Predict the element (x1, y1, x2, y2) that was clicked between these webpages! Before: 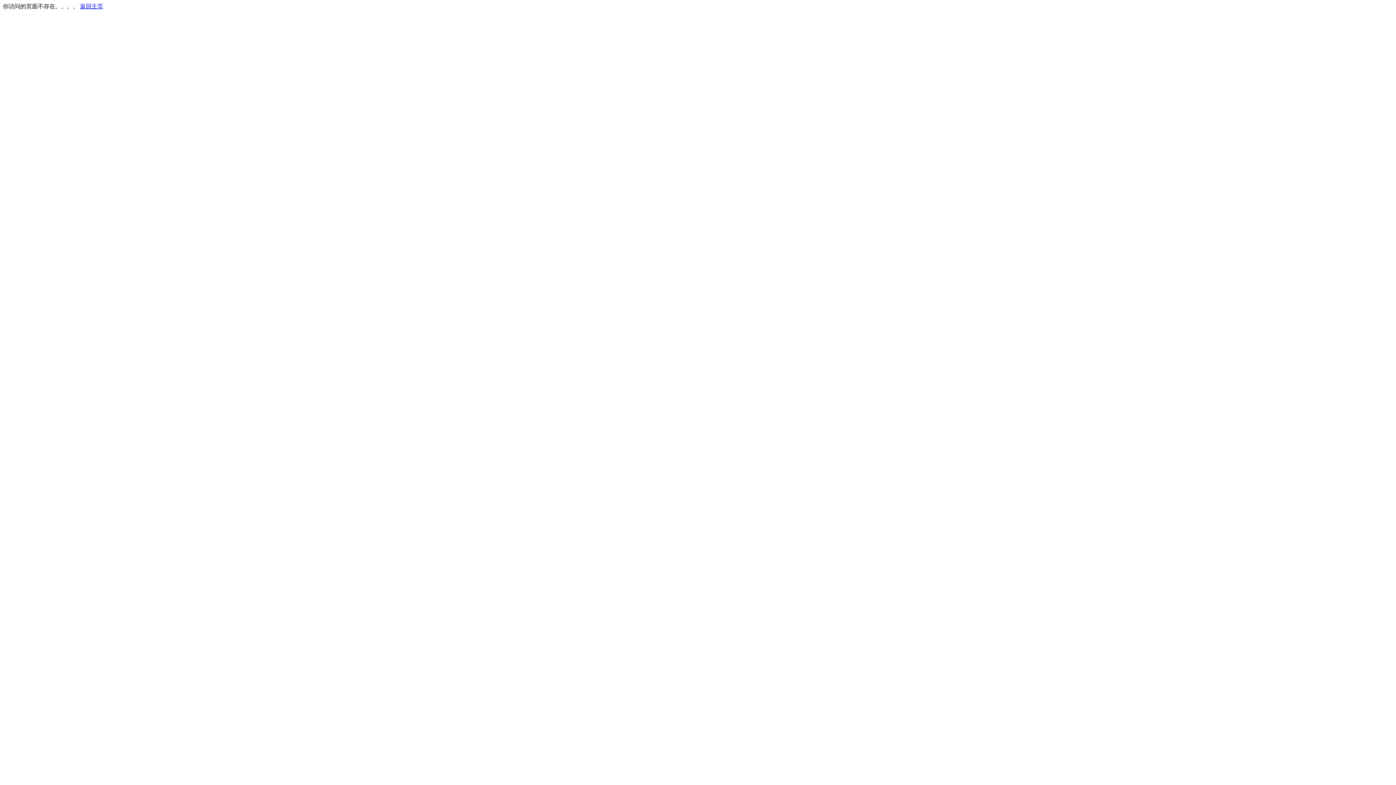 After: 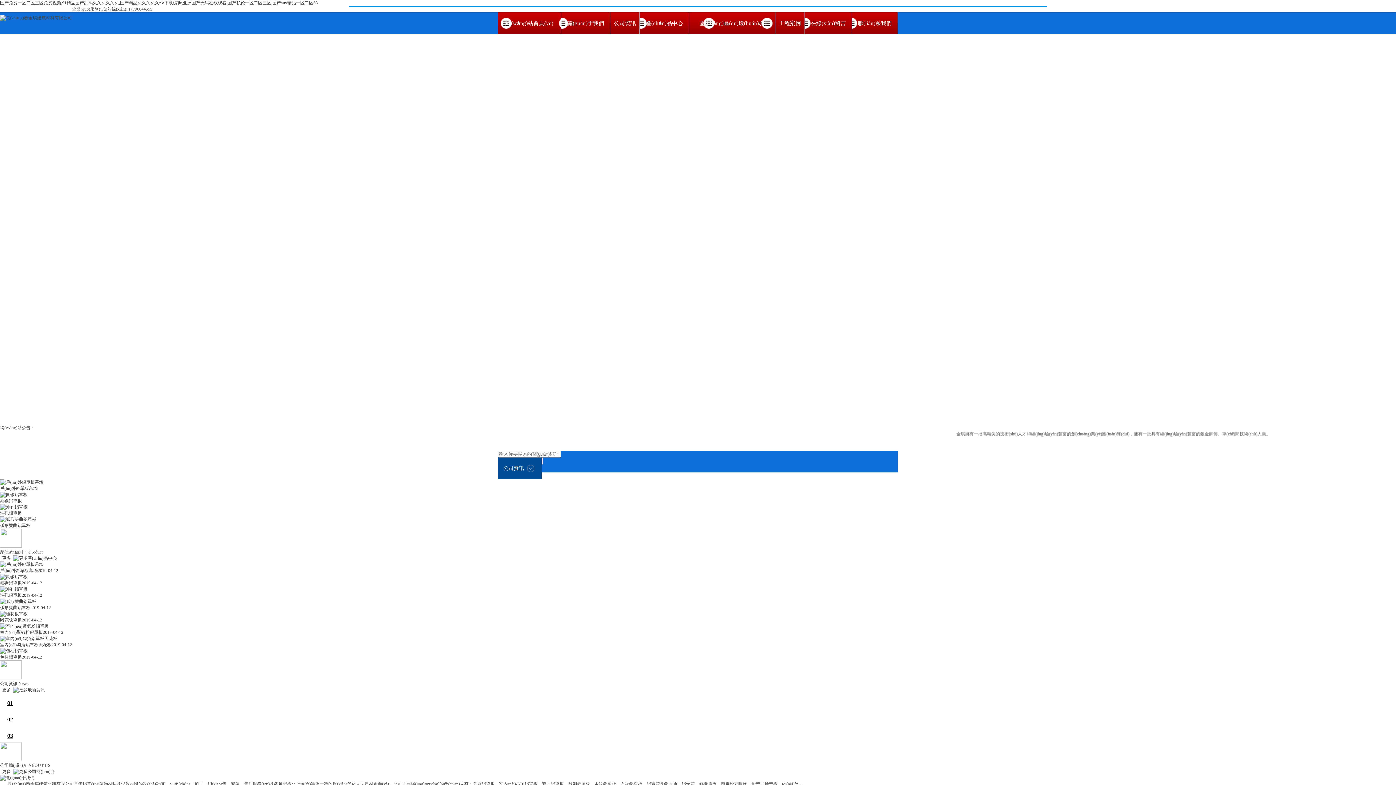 Action: label: 返回主页 bbox: (80, 3, 103, 9)